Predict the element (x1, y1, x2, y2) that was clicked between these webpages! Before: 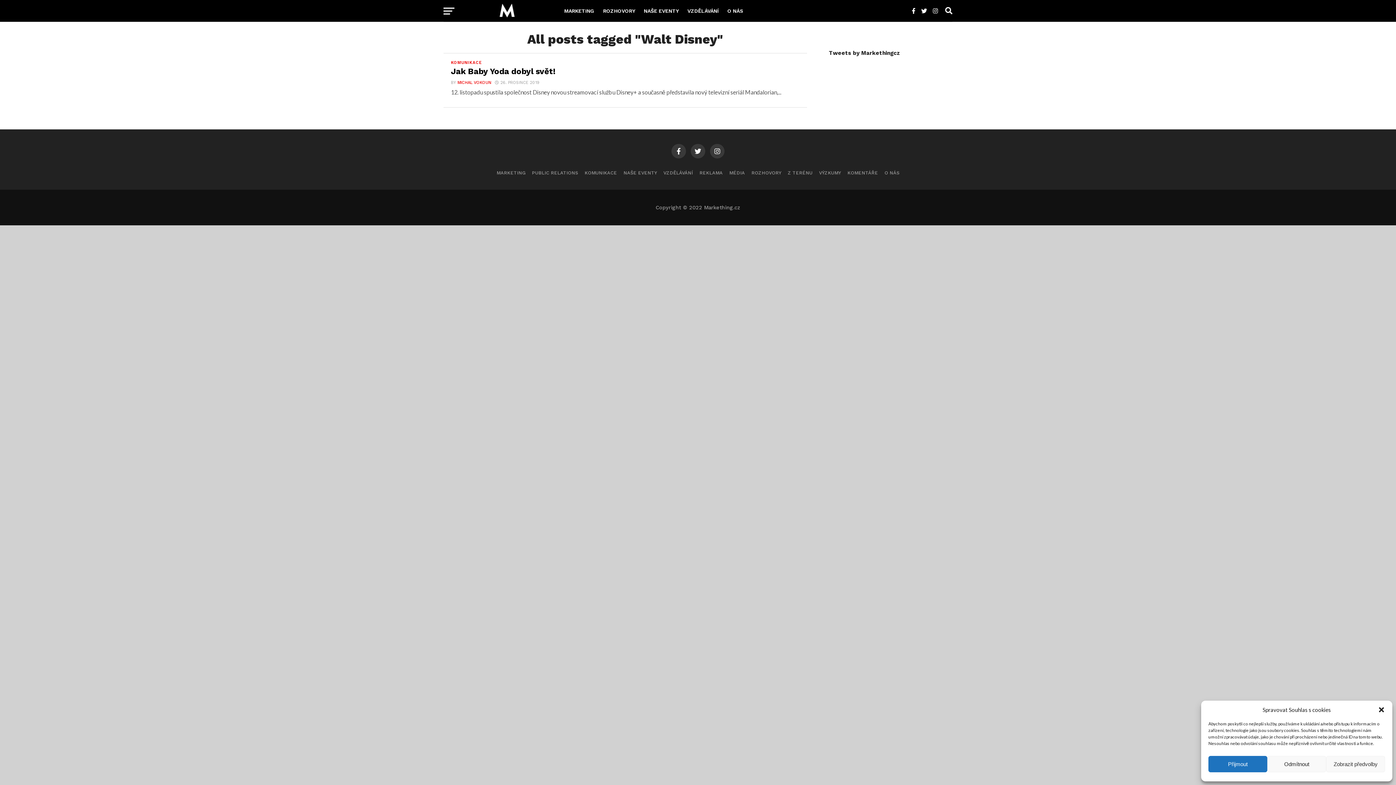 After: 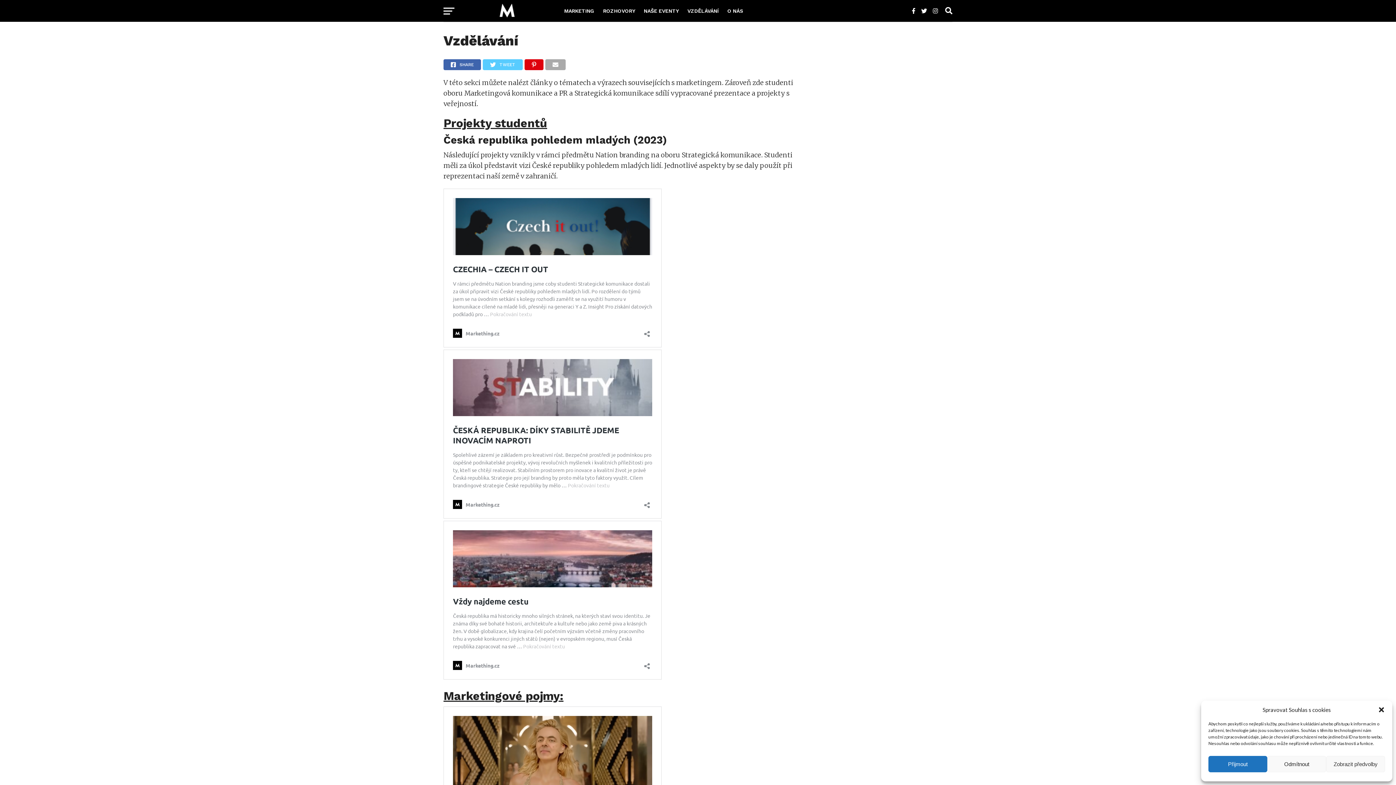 Action: bbox: (683, 0, 723, 21) label: VZDĚLÁVÁNÍ